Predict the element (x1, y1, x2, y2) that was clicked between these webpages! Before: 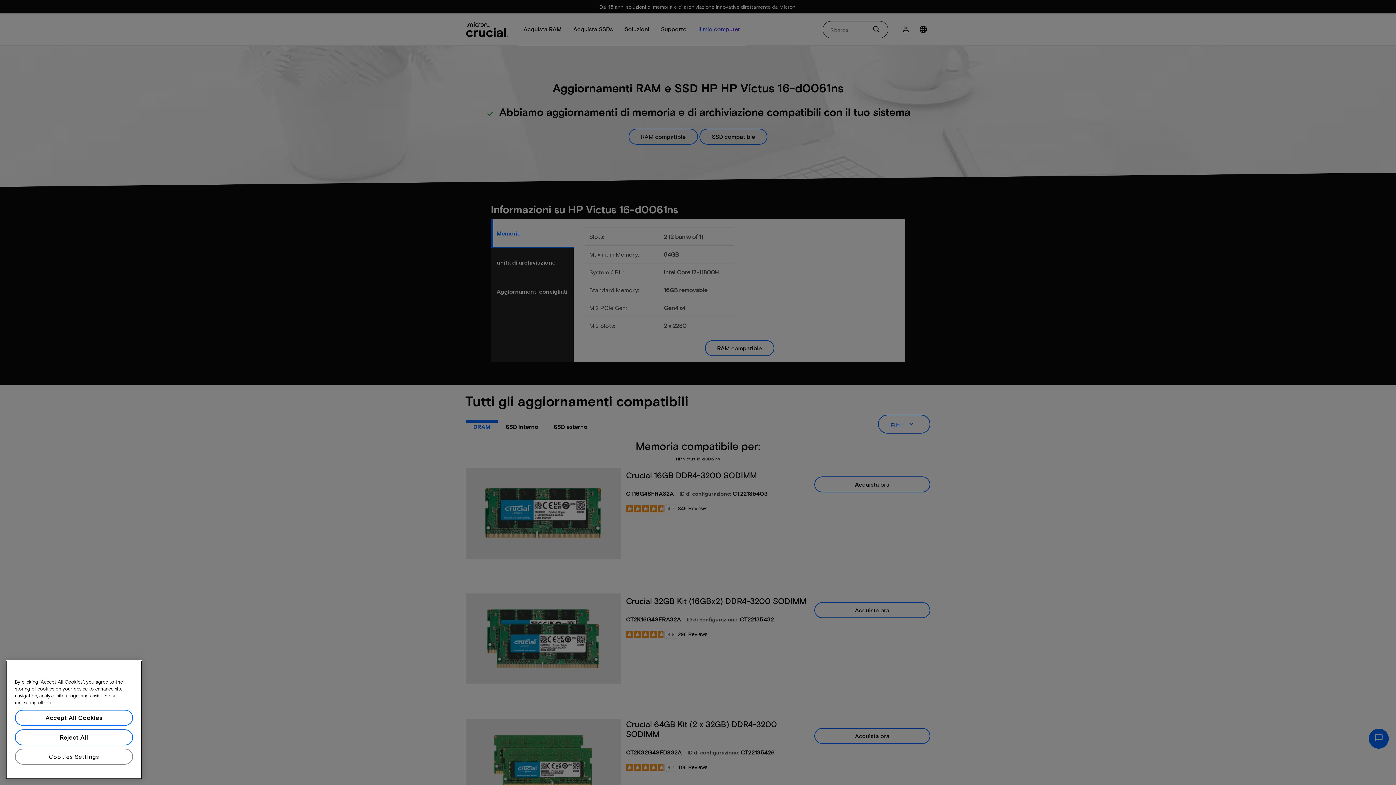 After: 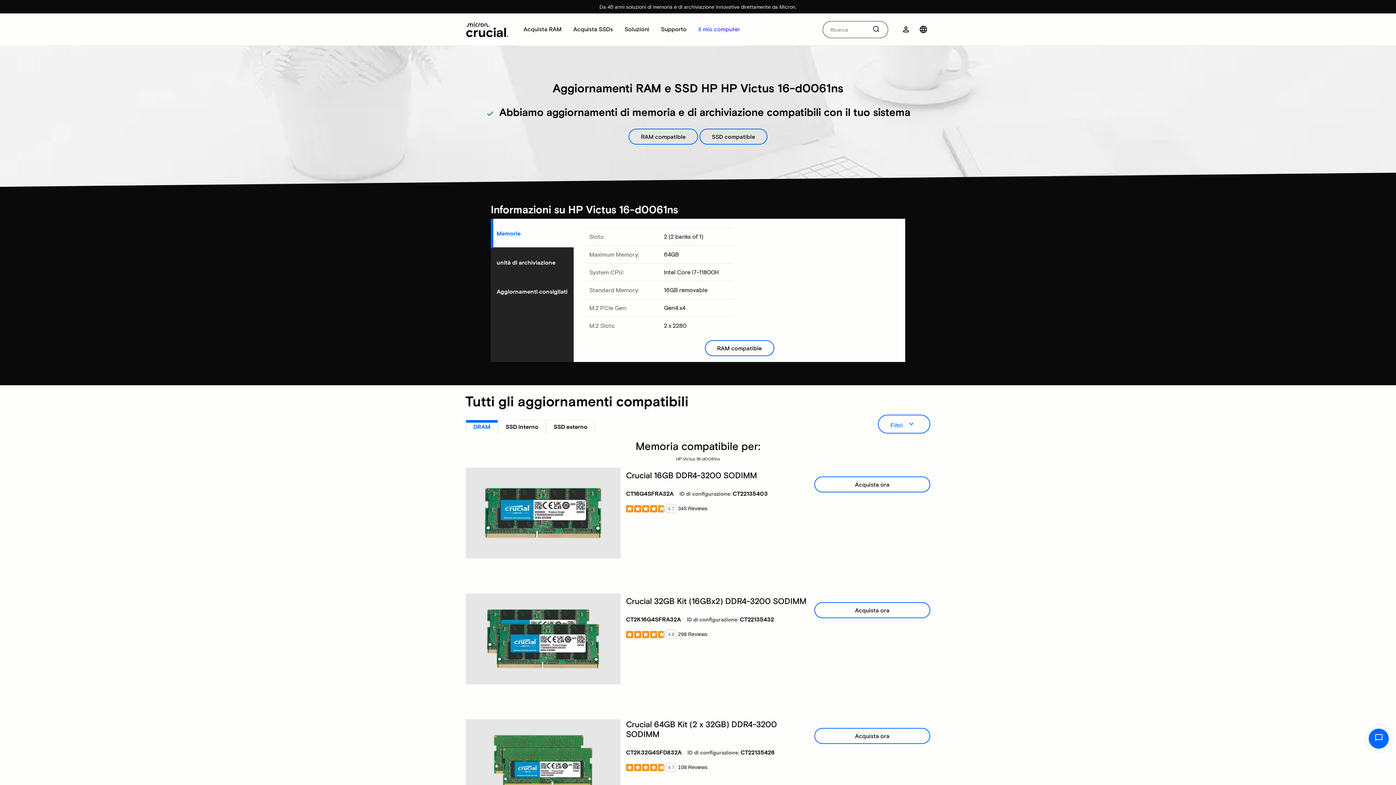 Action: bbox: (14, 729, 133, 745) label: Reject All